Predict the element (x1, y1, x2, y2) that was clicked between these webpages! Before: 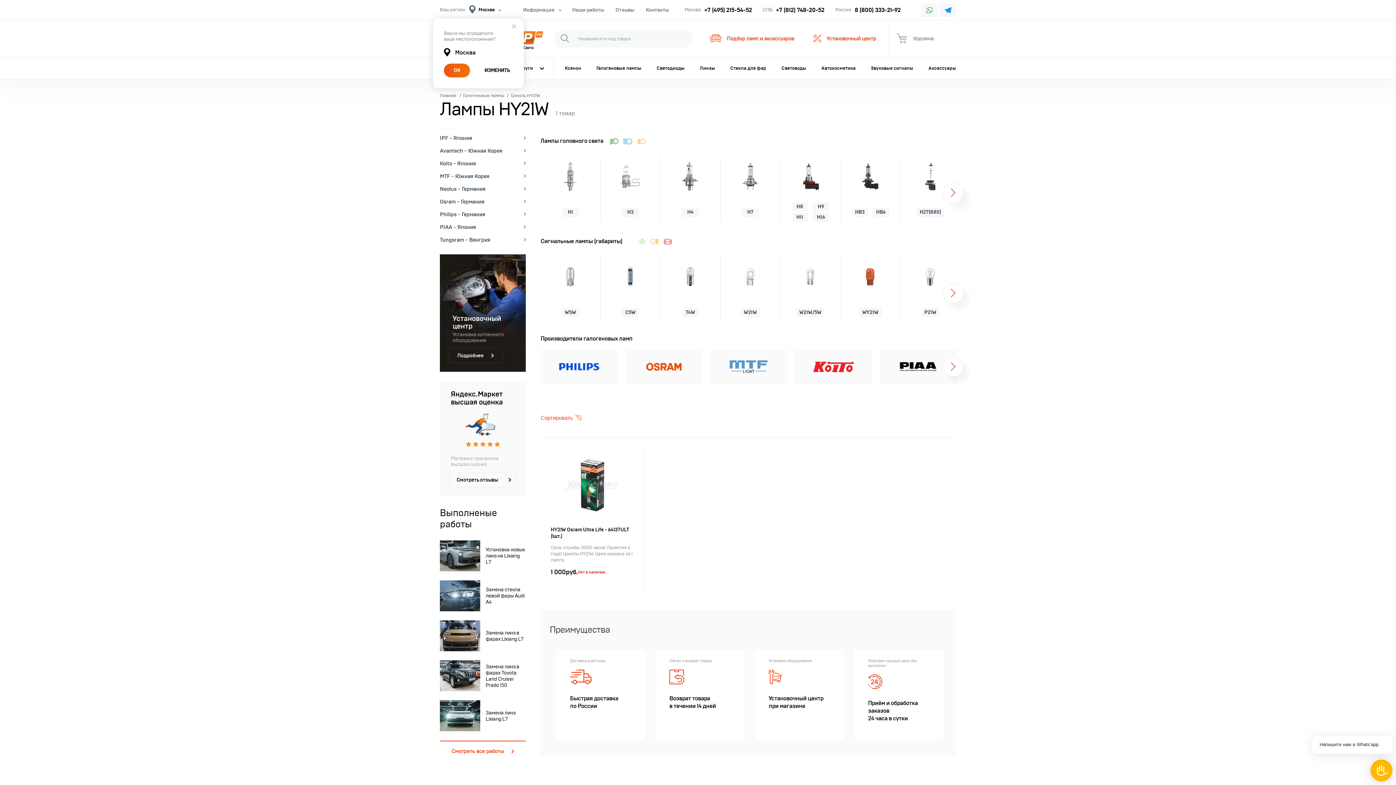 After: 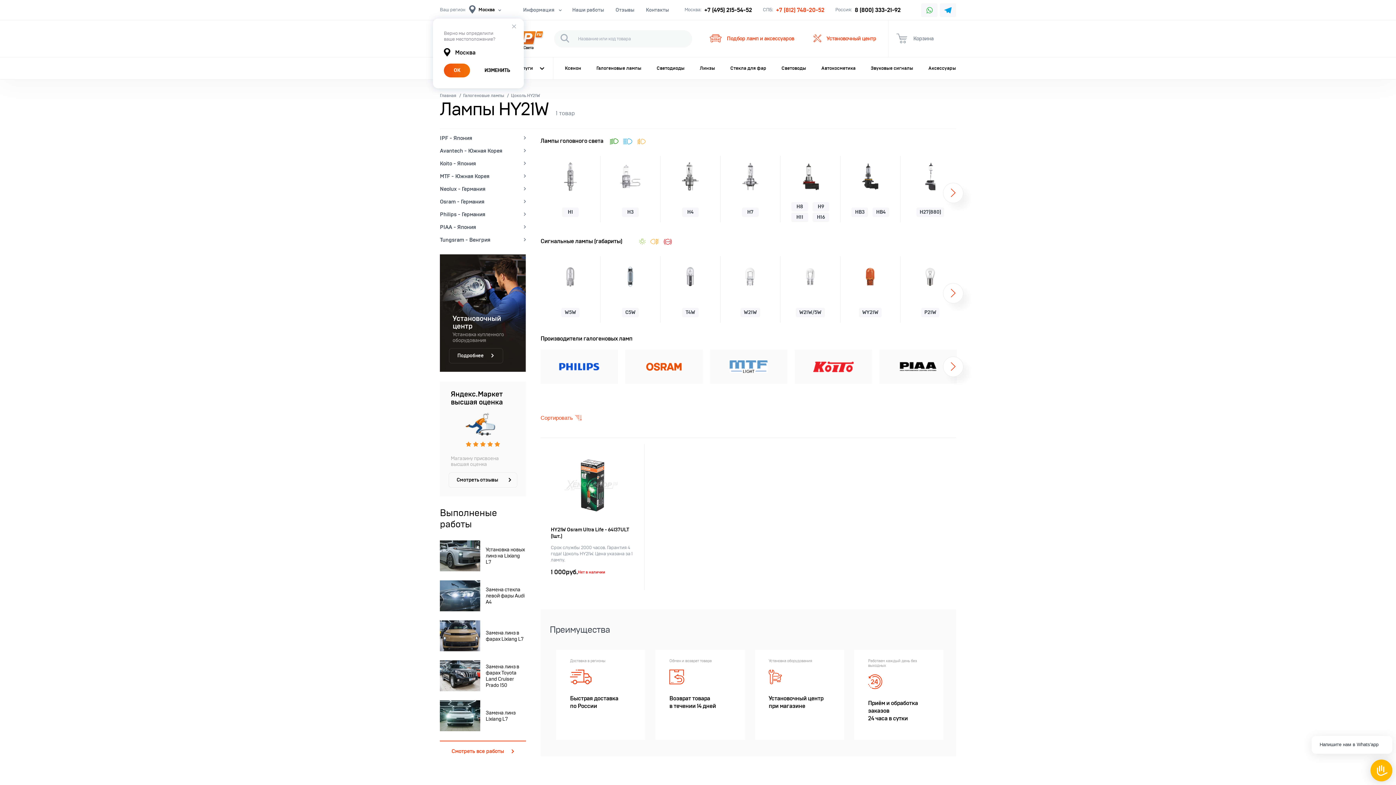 Action: bbox: (776, 5, 824, 14) label: +7 (812) 748-20-52